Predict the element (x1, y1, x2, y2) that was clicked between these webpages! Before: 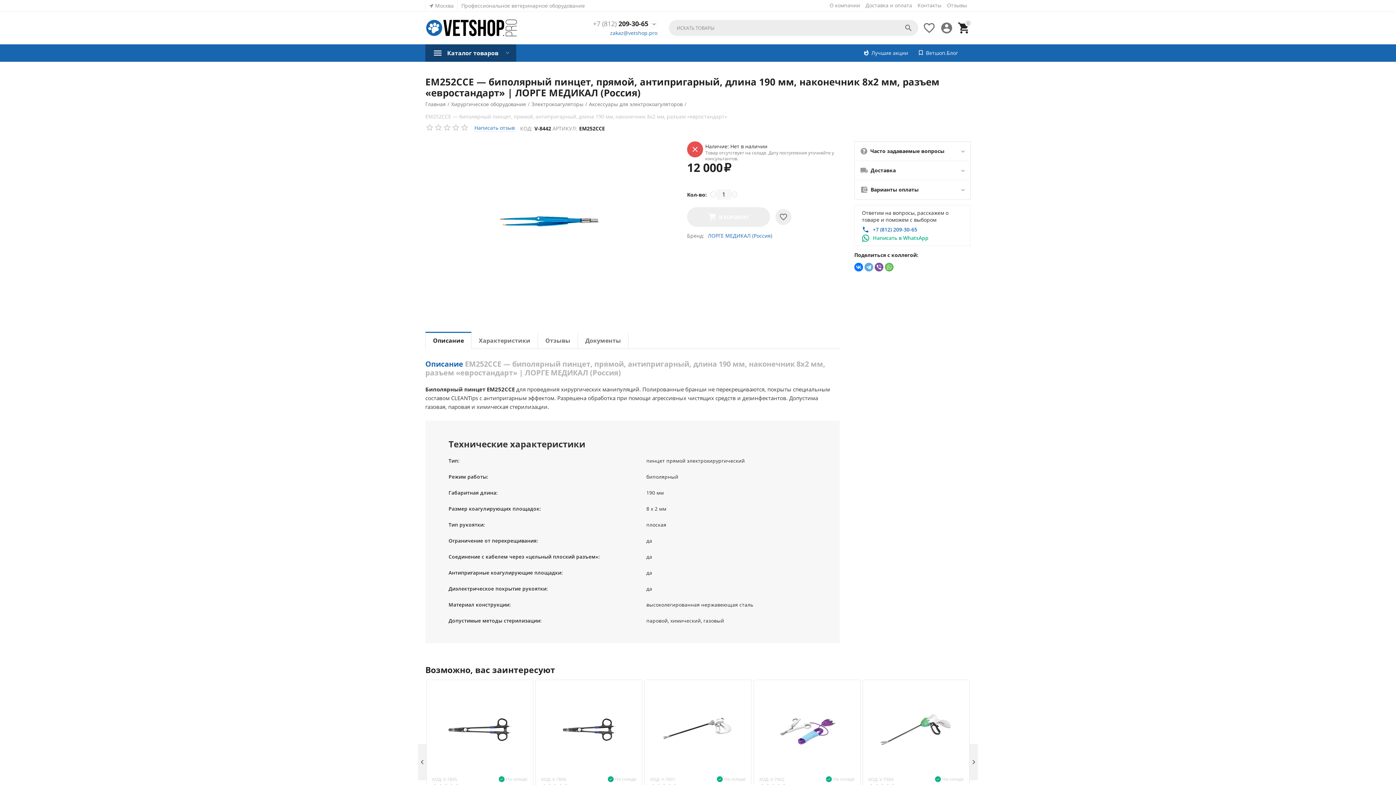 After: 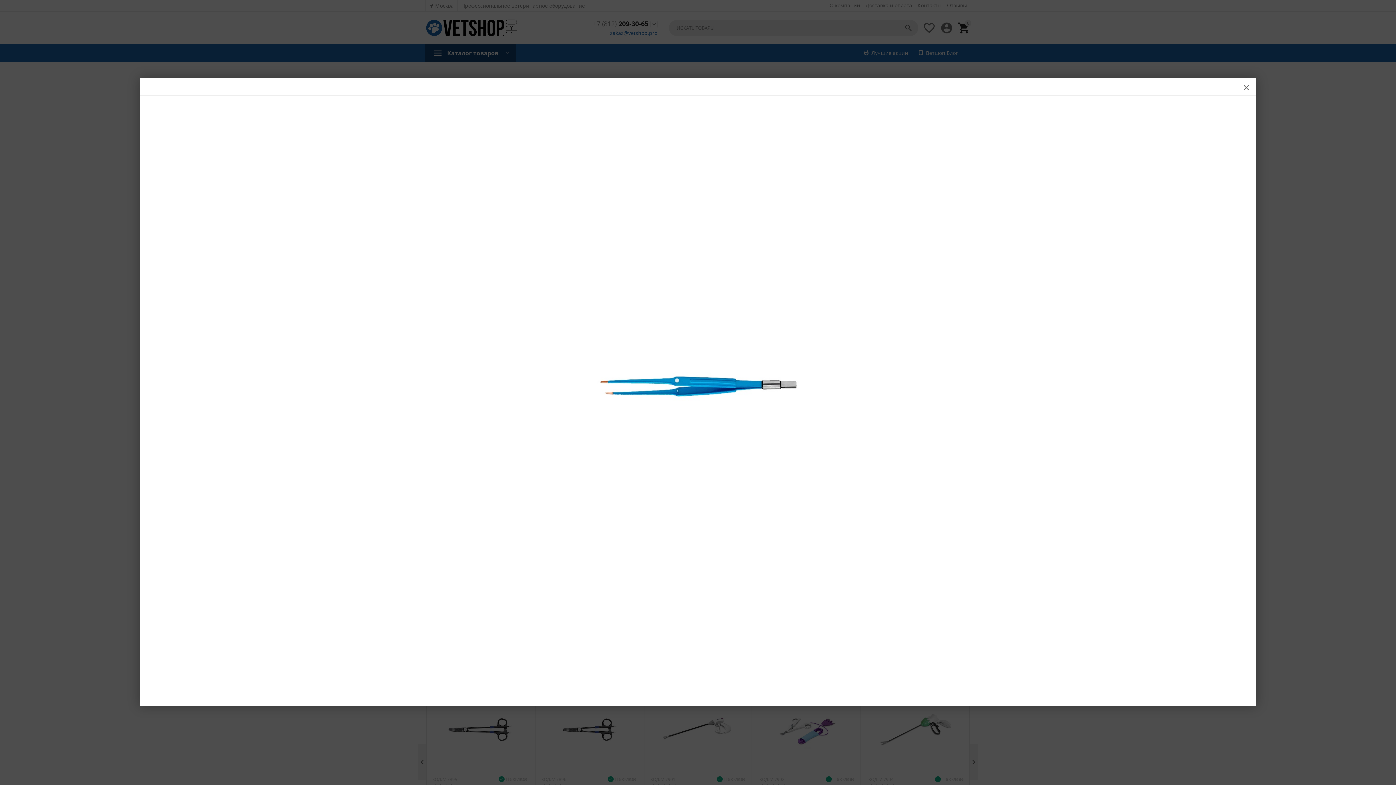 Action: bbox: (425, 141, 672, 308)